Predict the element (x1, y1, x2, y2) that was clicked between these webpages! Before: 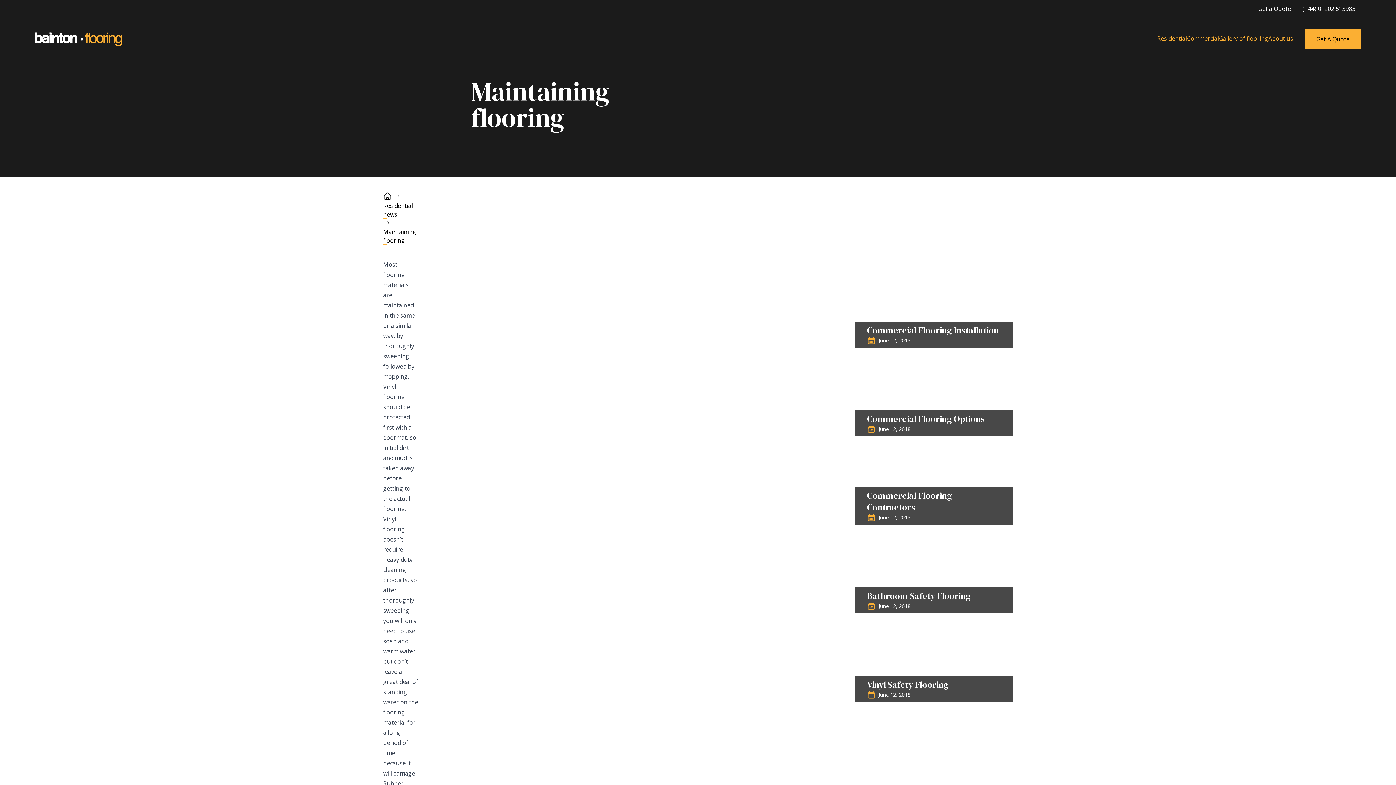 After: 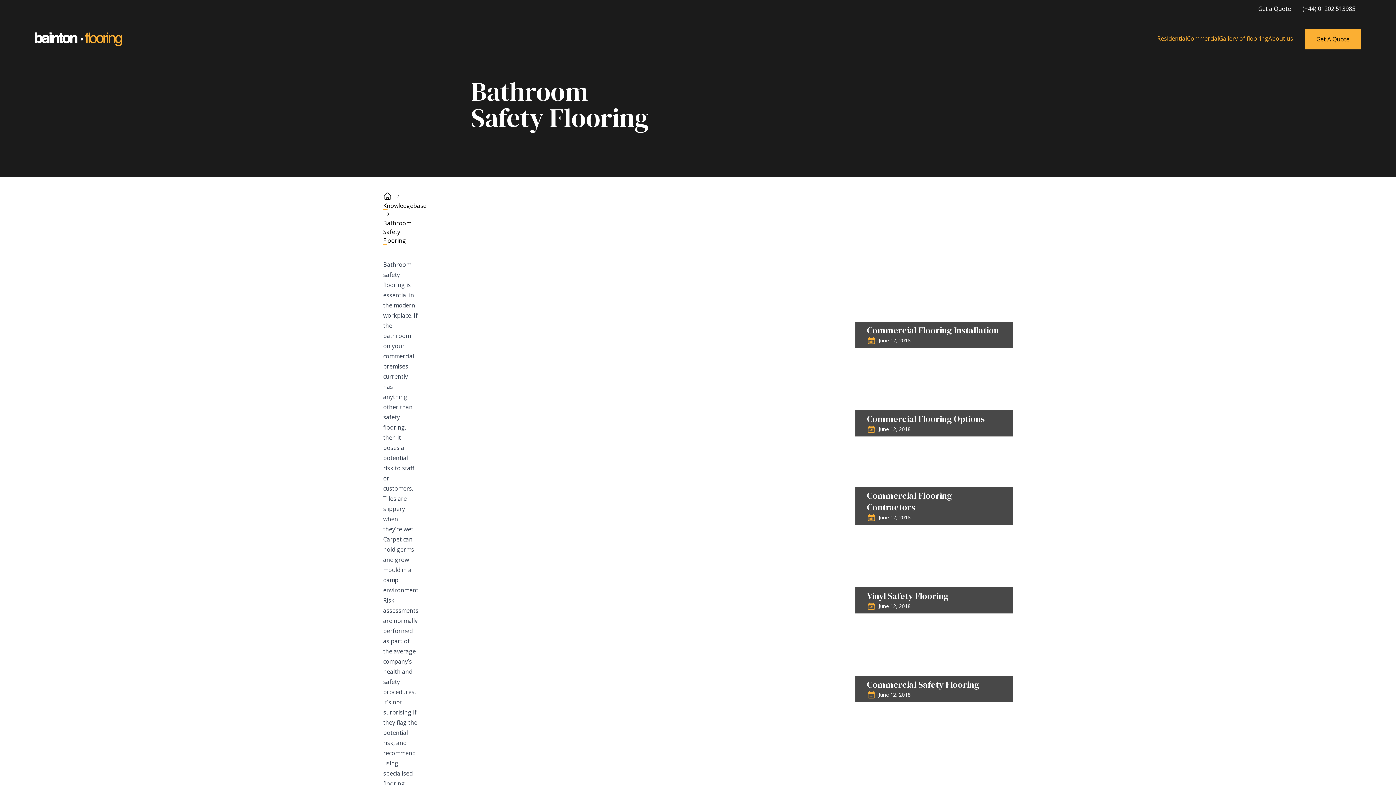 Action: bbox: (855, 525, 1013, 613) label: Bathroom Safety Flooring
June 12, 2018